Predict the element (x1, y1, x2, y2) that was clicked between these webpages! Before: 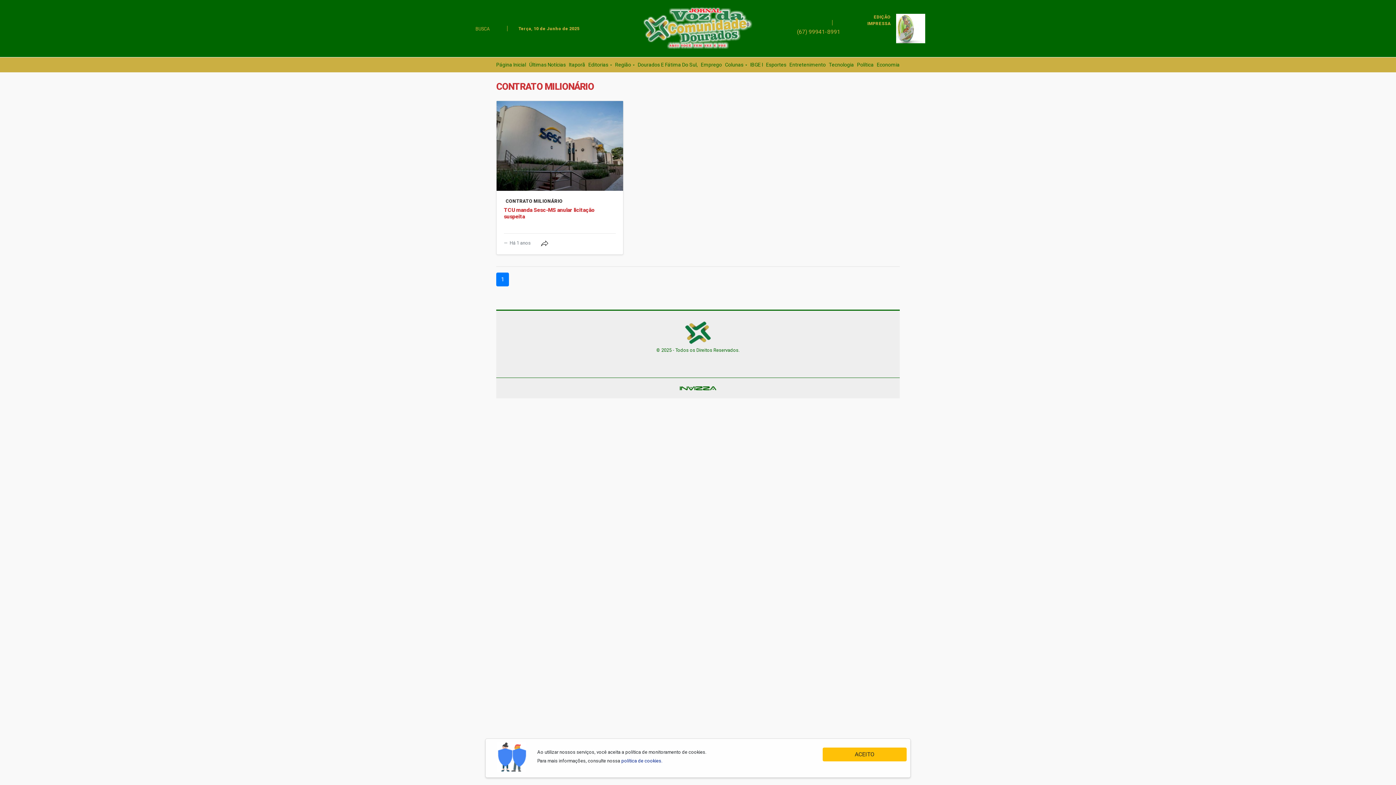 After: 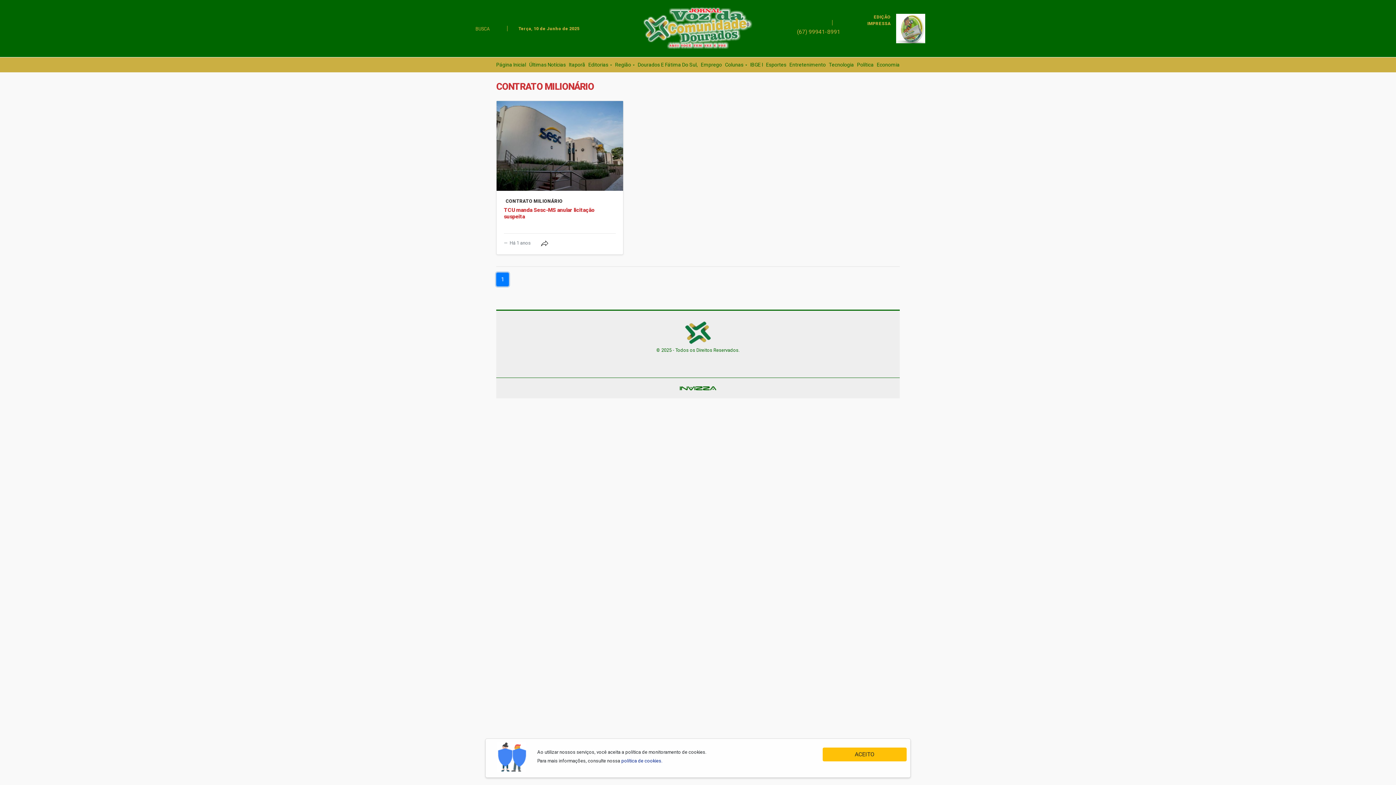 Action: label: 1
(current) bbox: (496, 272, 509, 286)